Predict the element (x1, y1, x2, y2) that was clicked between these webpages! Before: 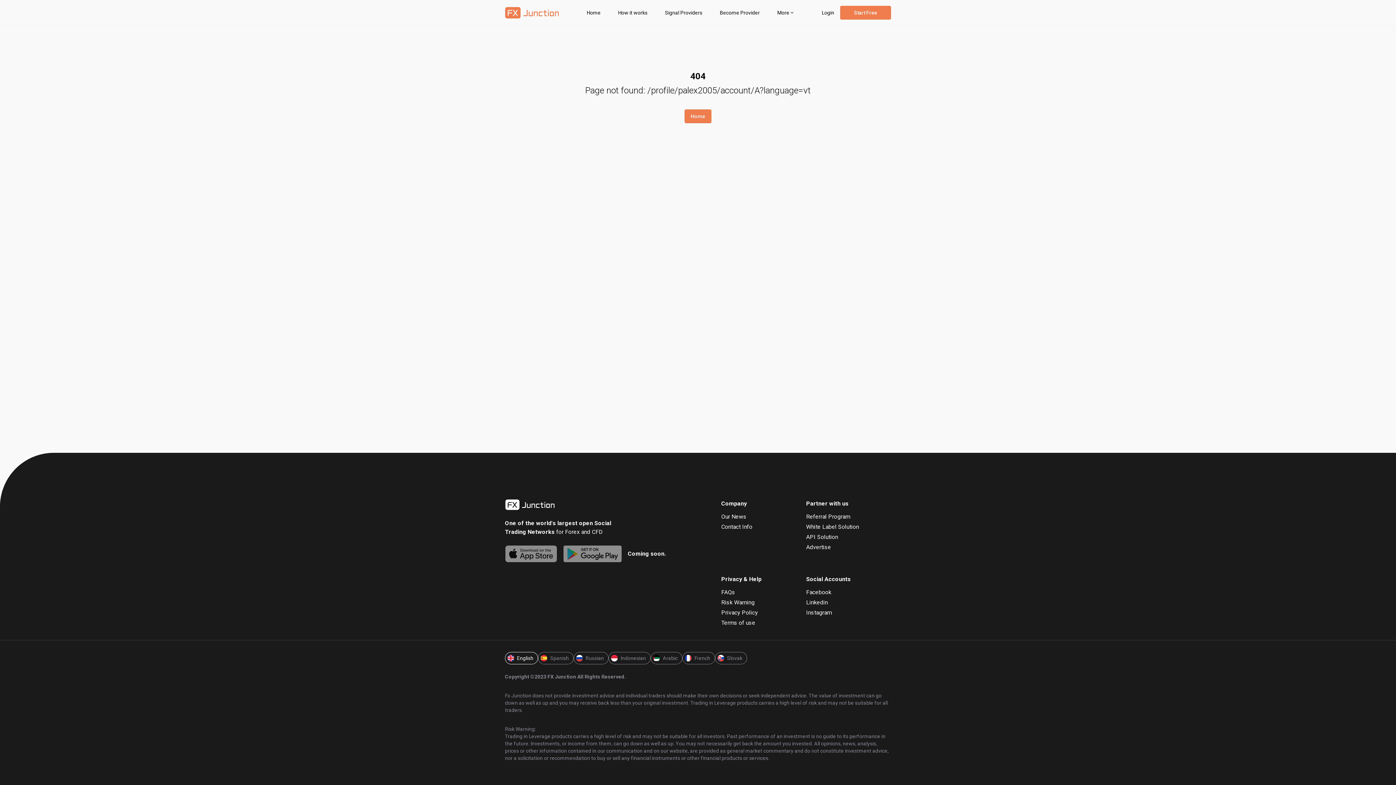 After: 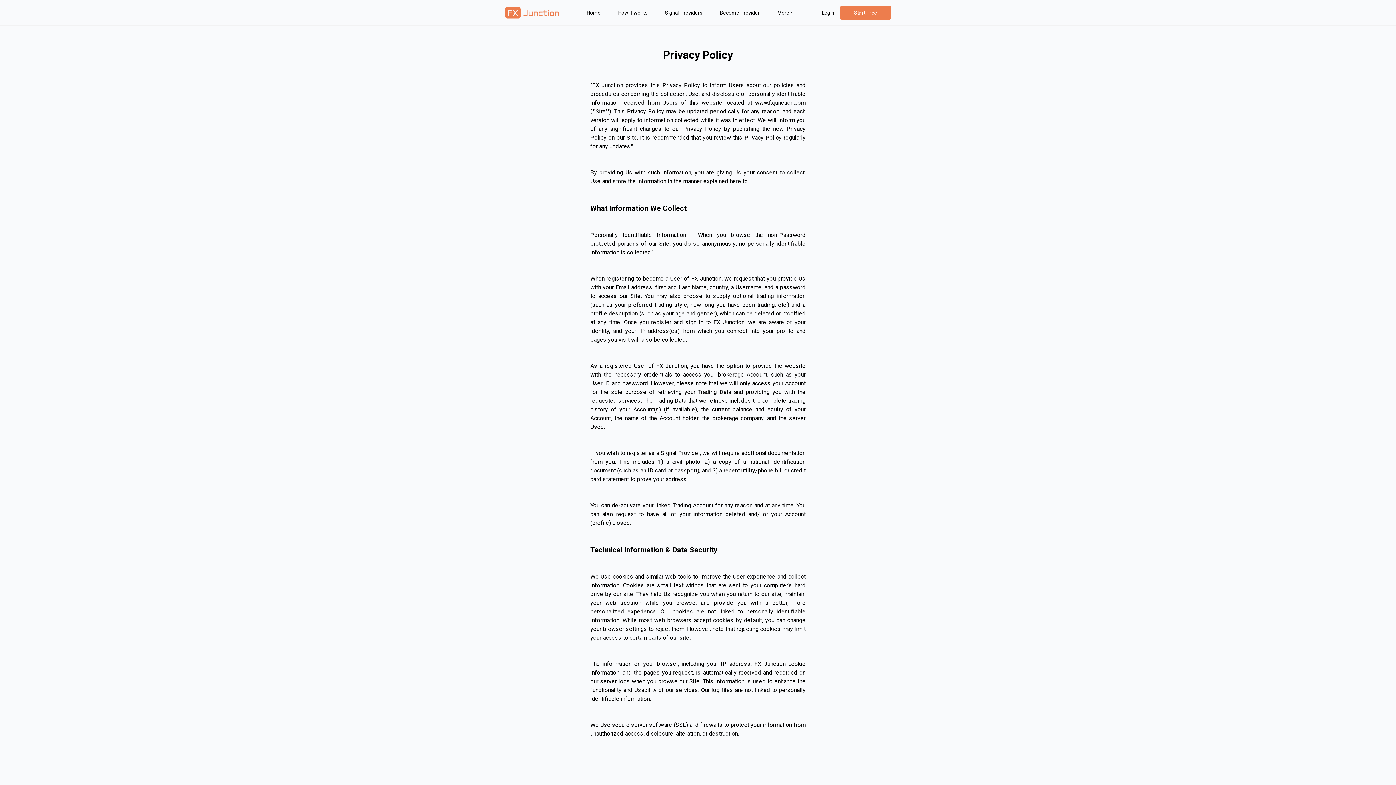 Action: label: Privacy Policy bbox: (721, 608, 783, 617)